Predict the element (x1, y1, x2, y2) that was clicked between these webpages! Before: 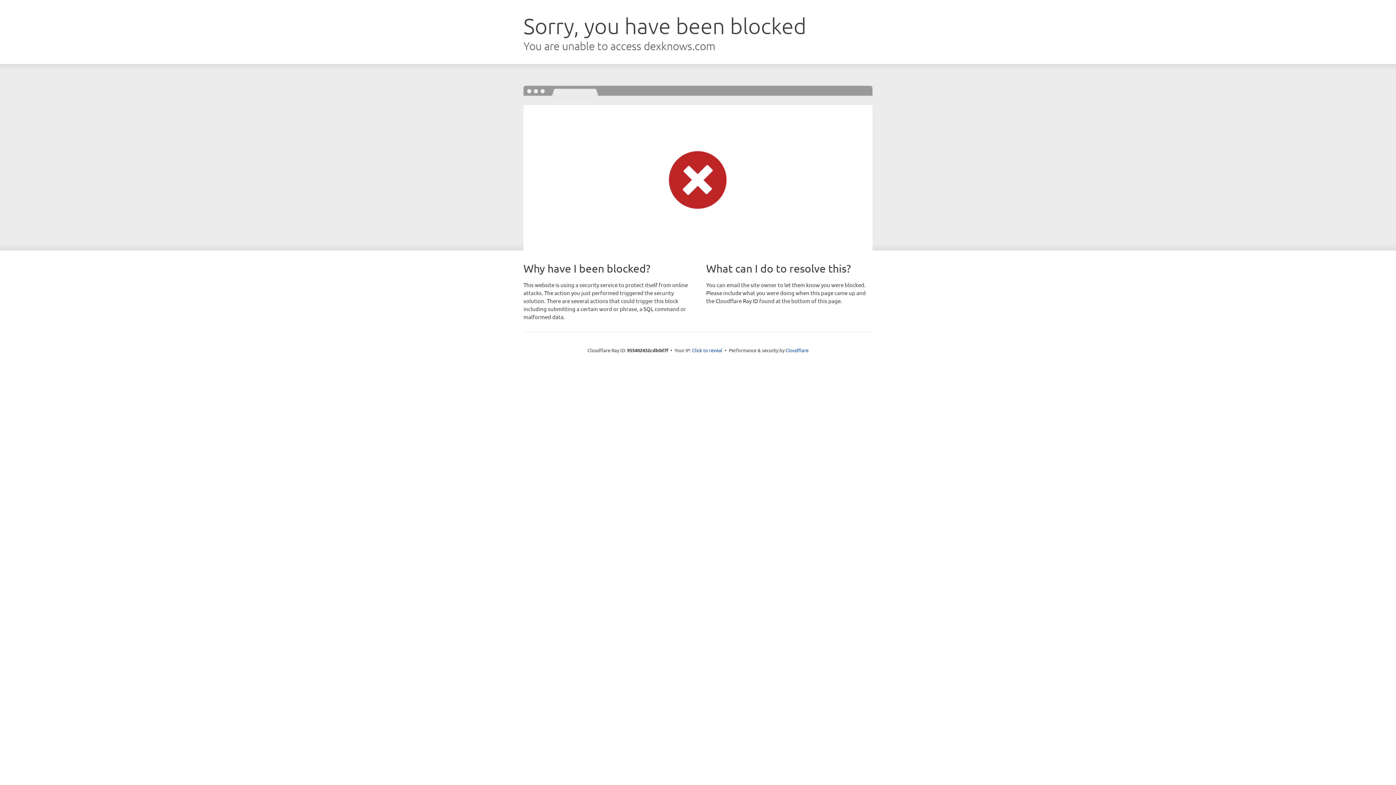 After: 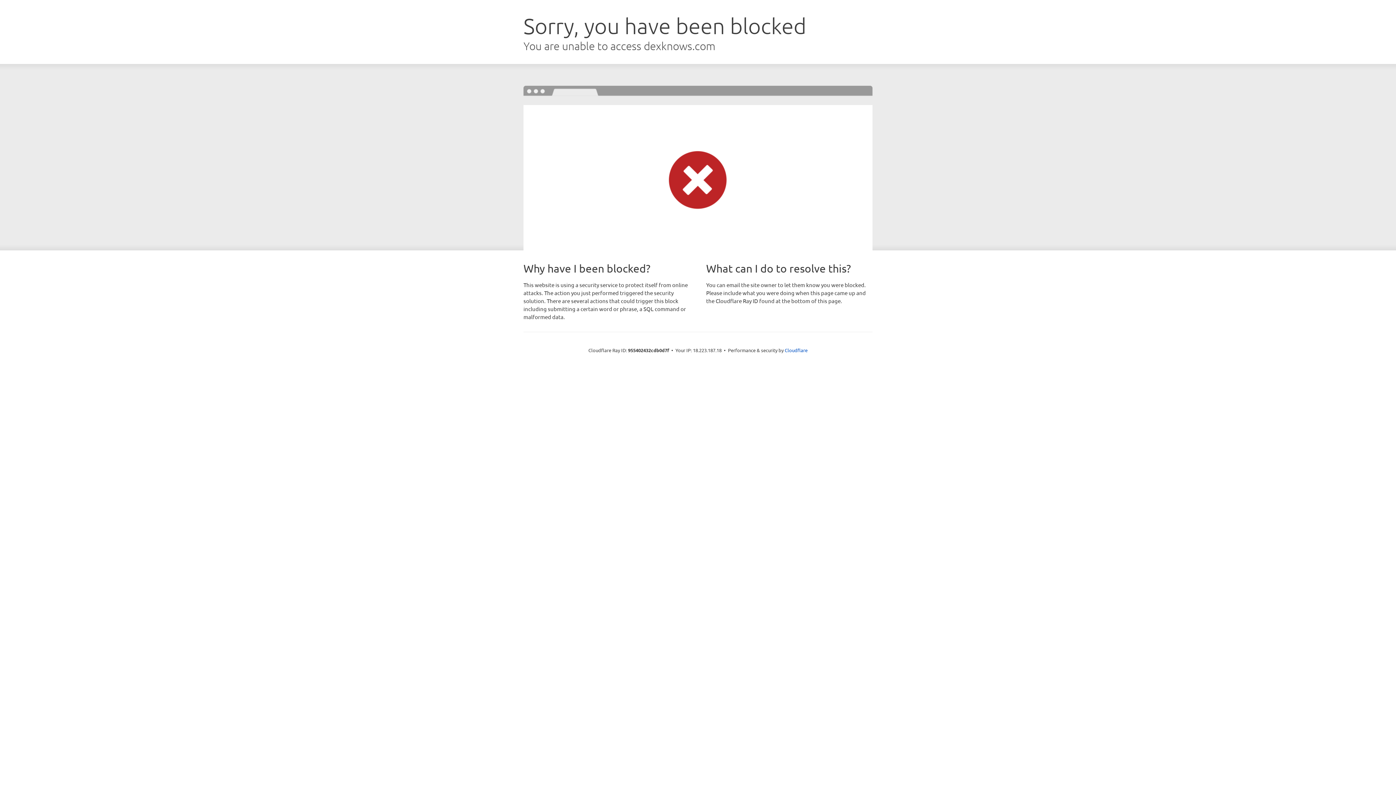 Action: bbox: (692, 346, 722, 353) label: Click to reveal